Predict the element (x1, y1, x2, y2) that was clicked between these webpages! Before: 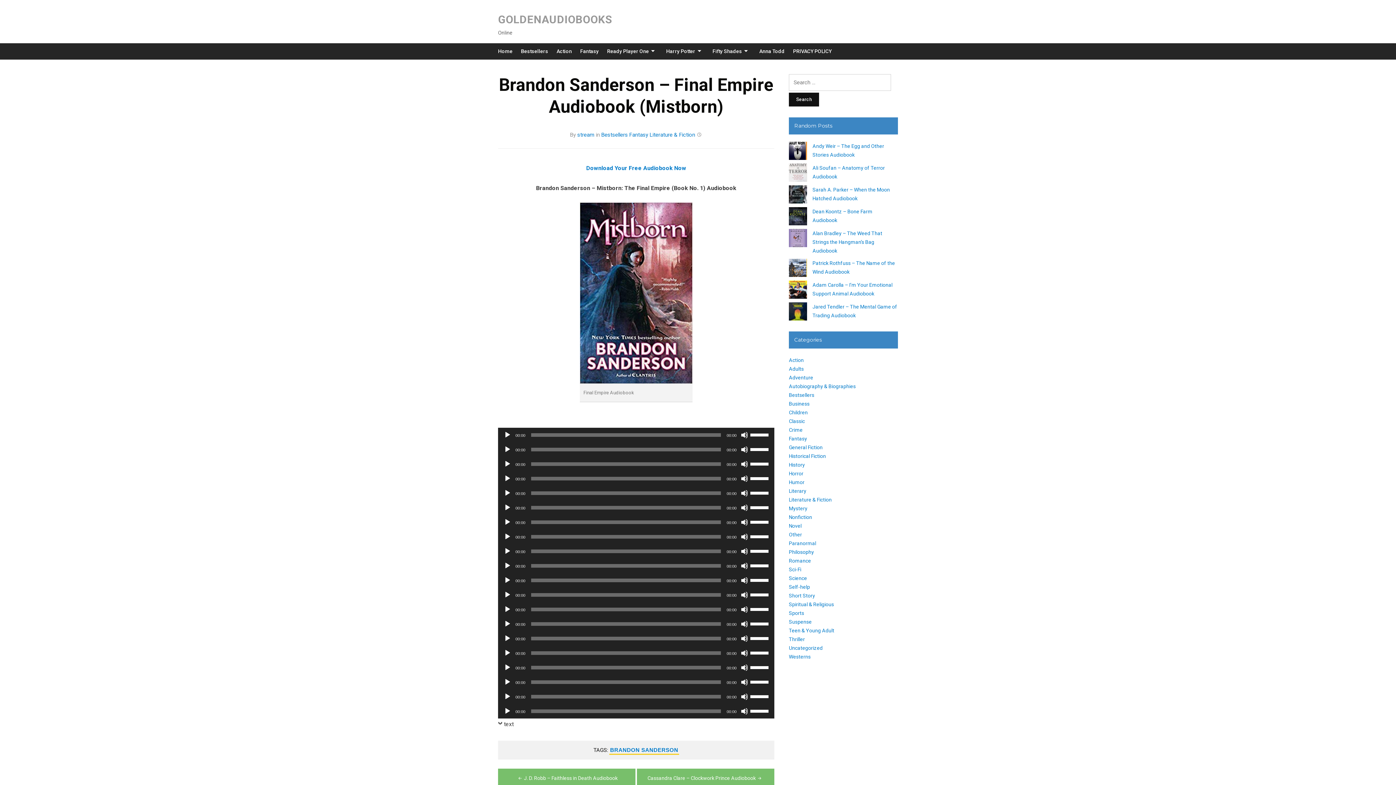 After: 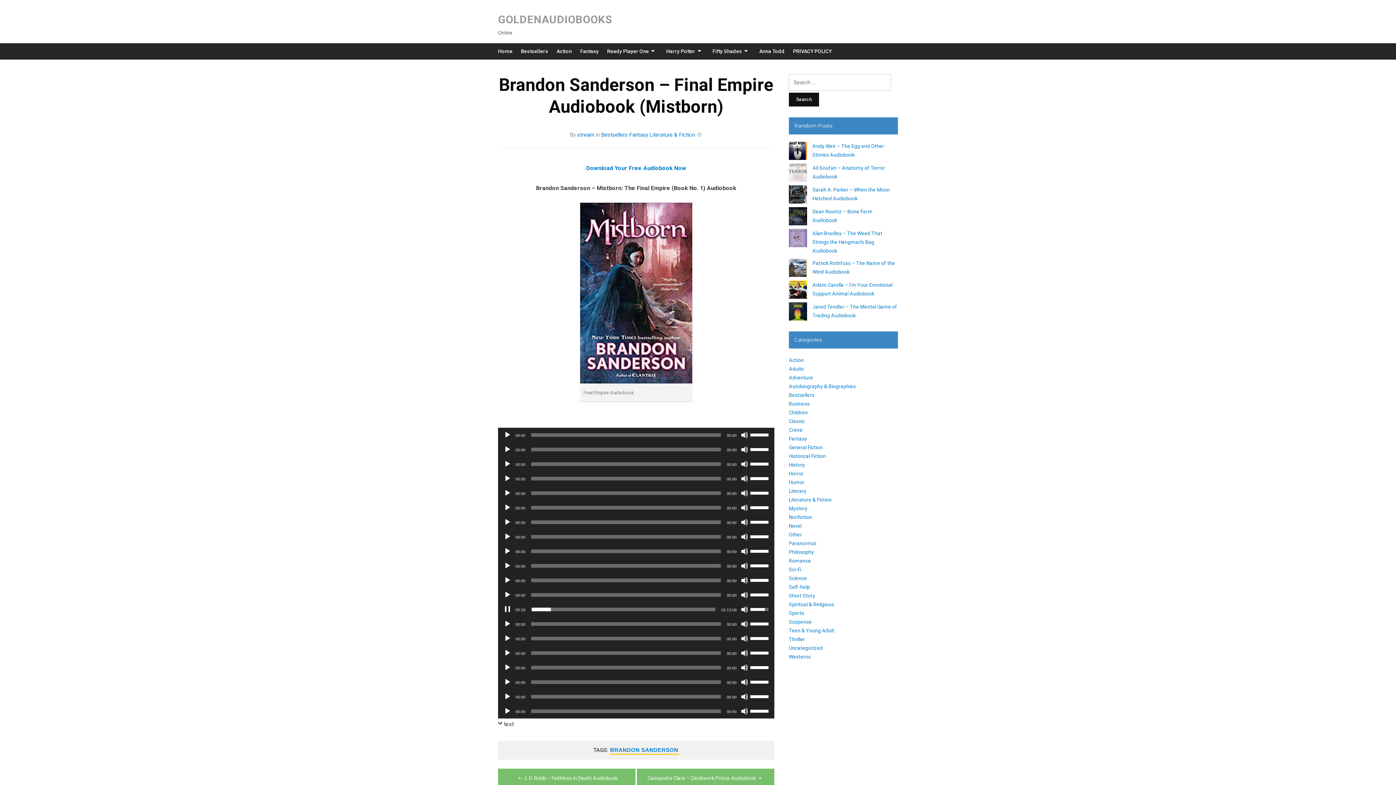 Action: label: Play bbox: (504, 606, 511, 613)